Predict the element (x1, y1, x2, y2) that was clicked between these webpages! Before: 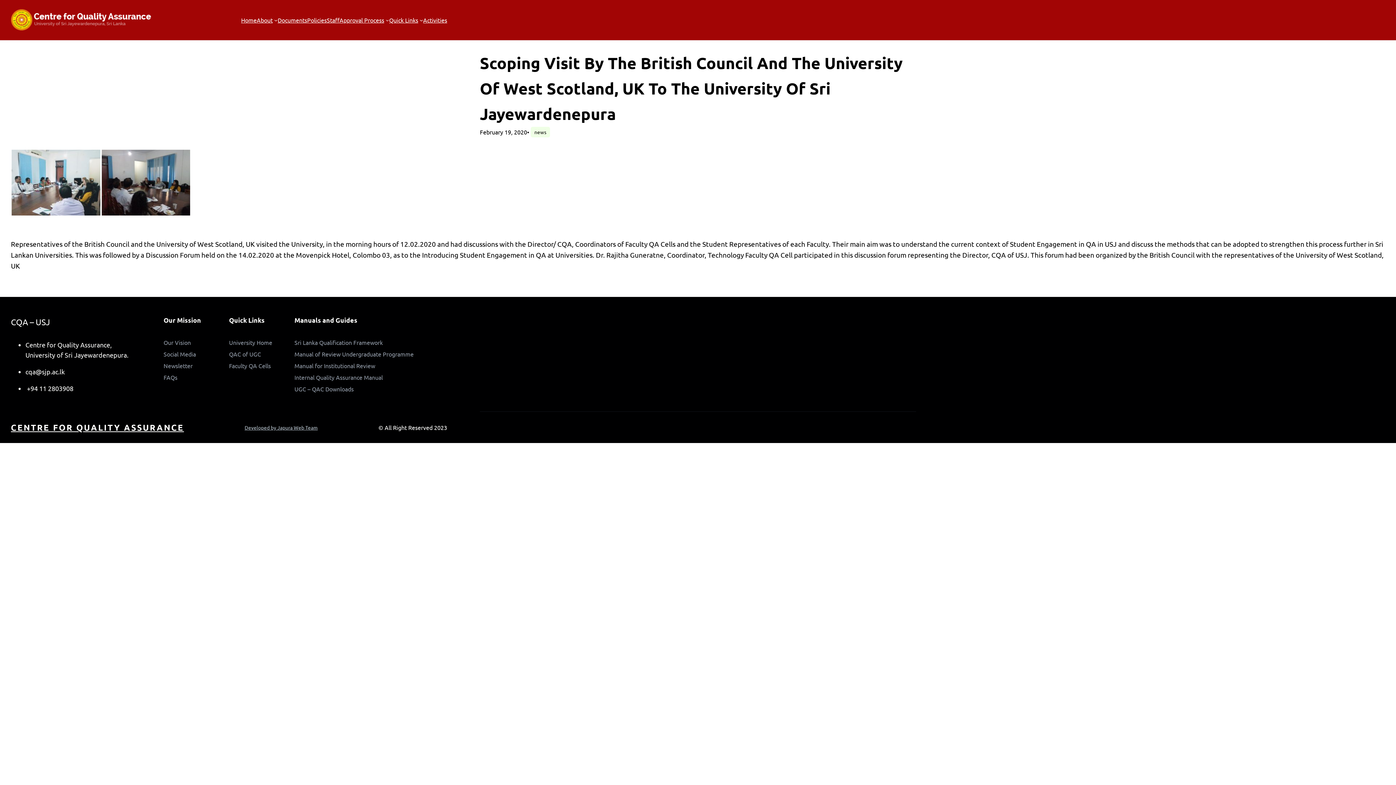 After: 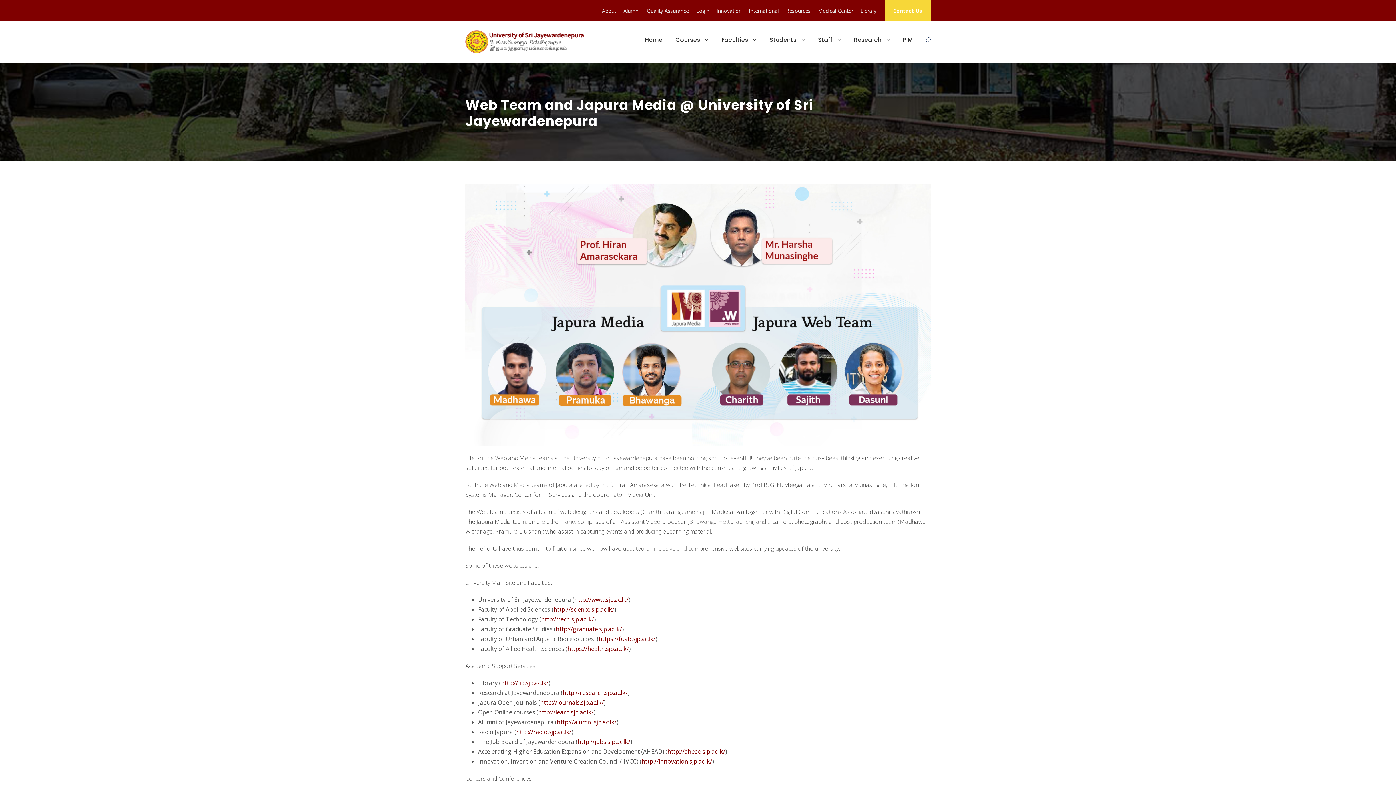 Action: bbox: (244, 424, 317, 431) label: Developed by Japura Web Team